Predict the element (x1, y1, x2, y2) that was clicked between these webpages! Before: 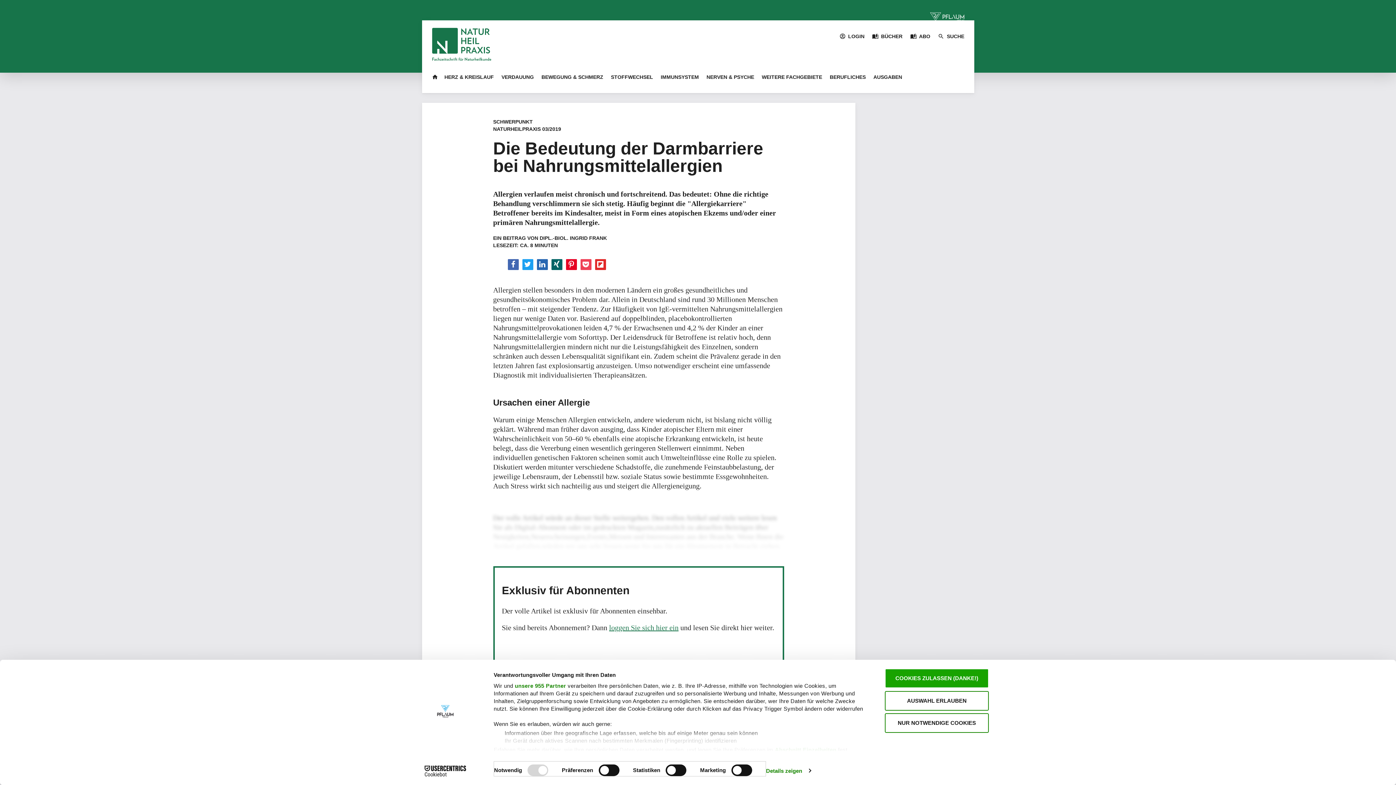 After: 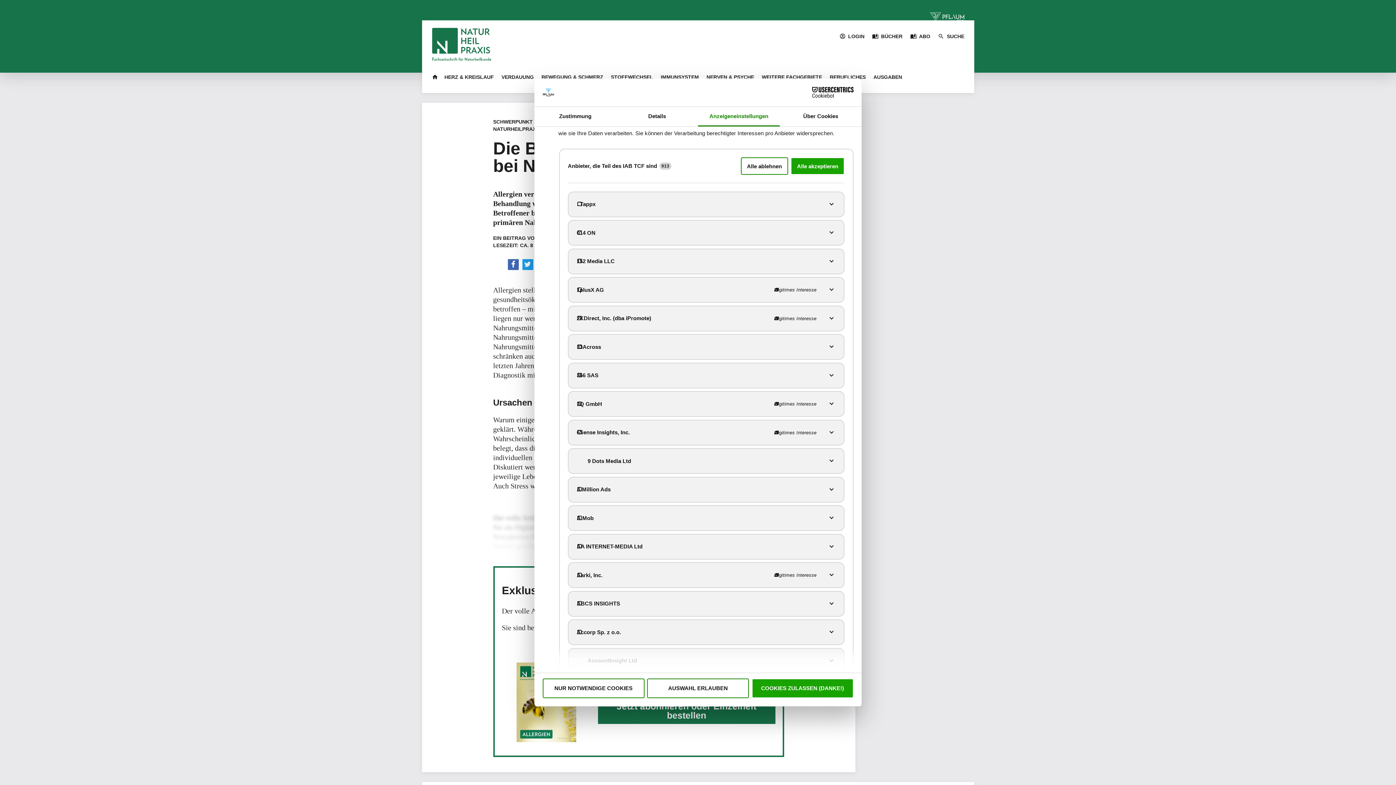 Action: label: unsere 955 Partner bbox: (514, 683, 566, 689)